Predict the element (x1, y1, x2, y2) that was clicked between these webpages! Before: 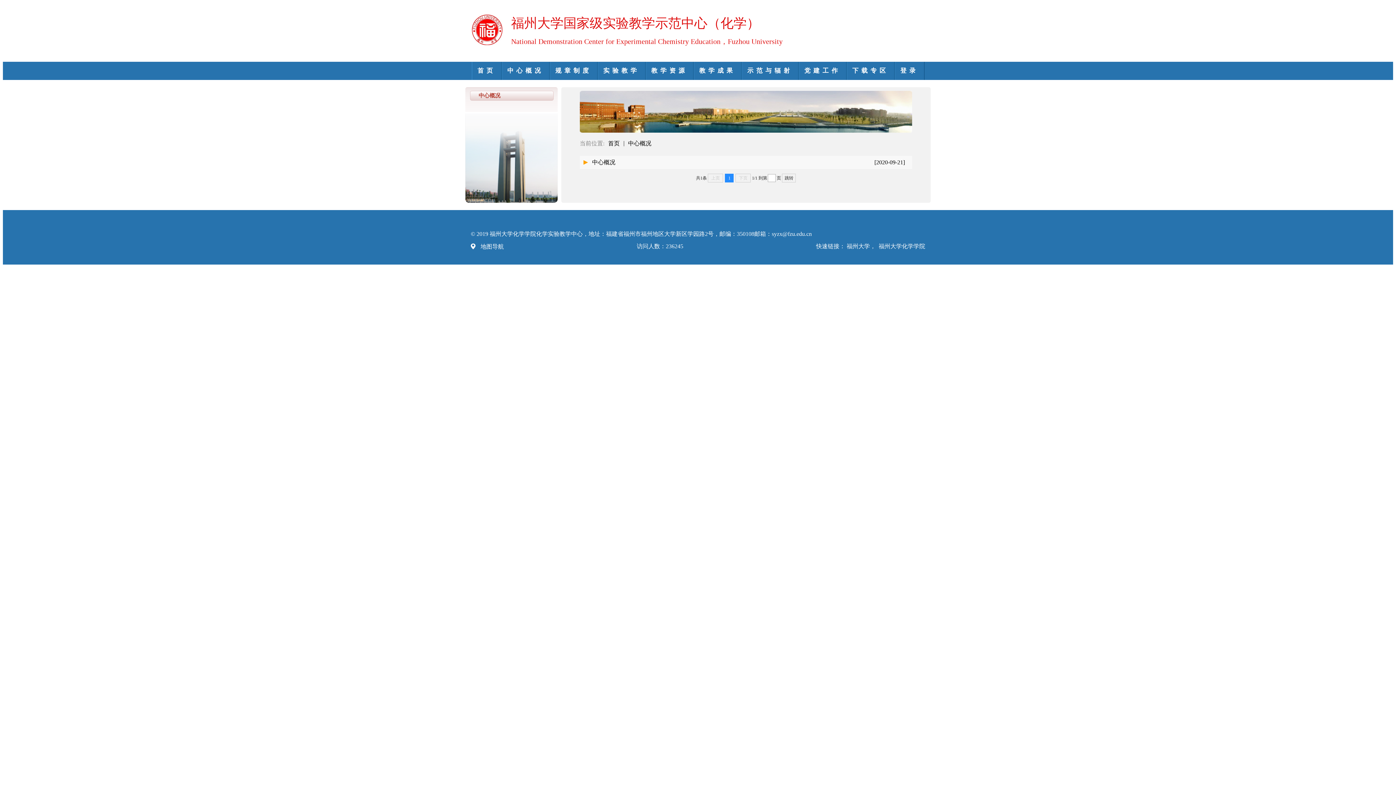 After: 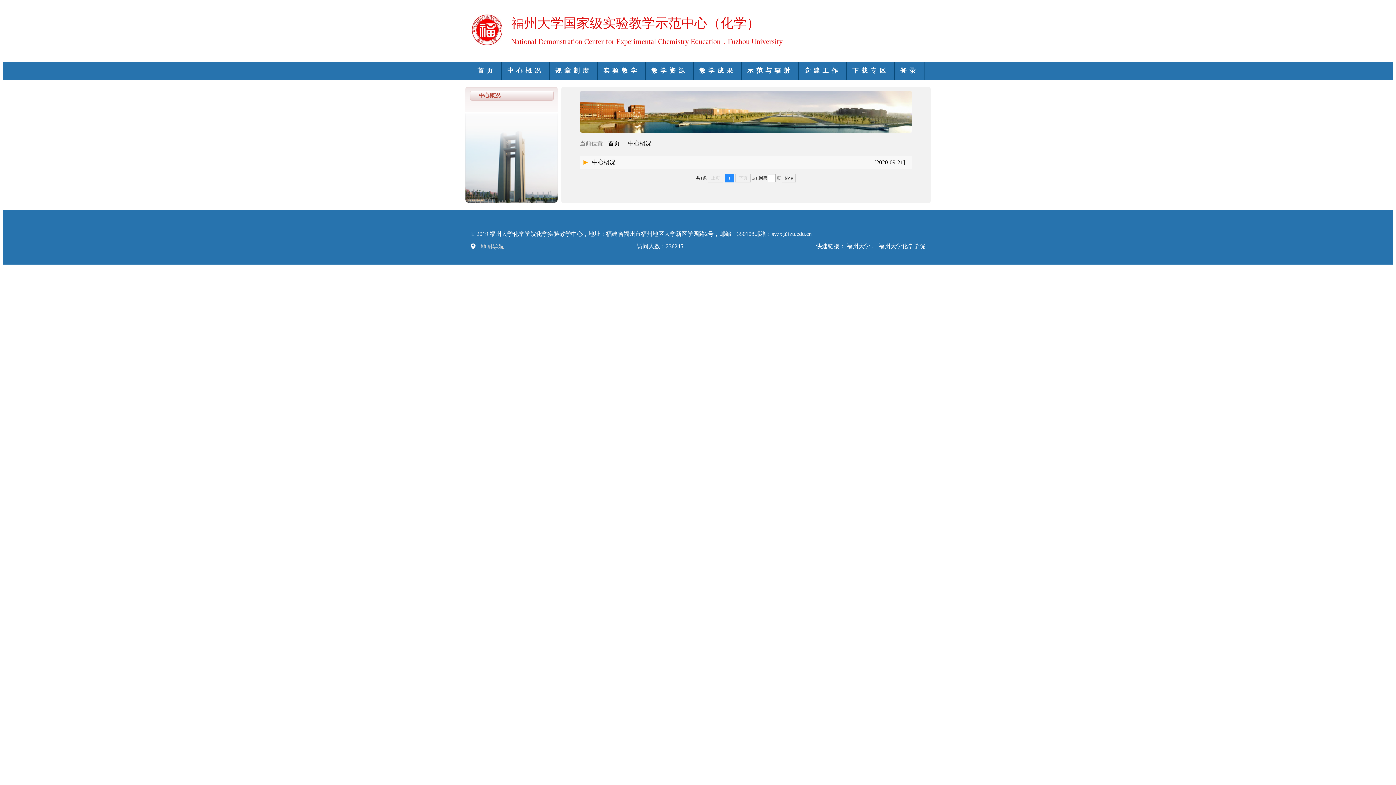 Action: label: 地图导航 bbox: (480, 243, 504, 249)